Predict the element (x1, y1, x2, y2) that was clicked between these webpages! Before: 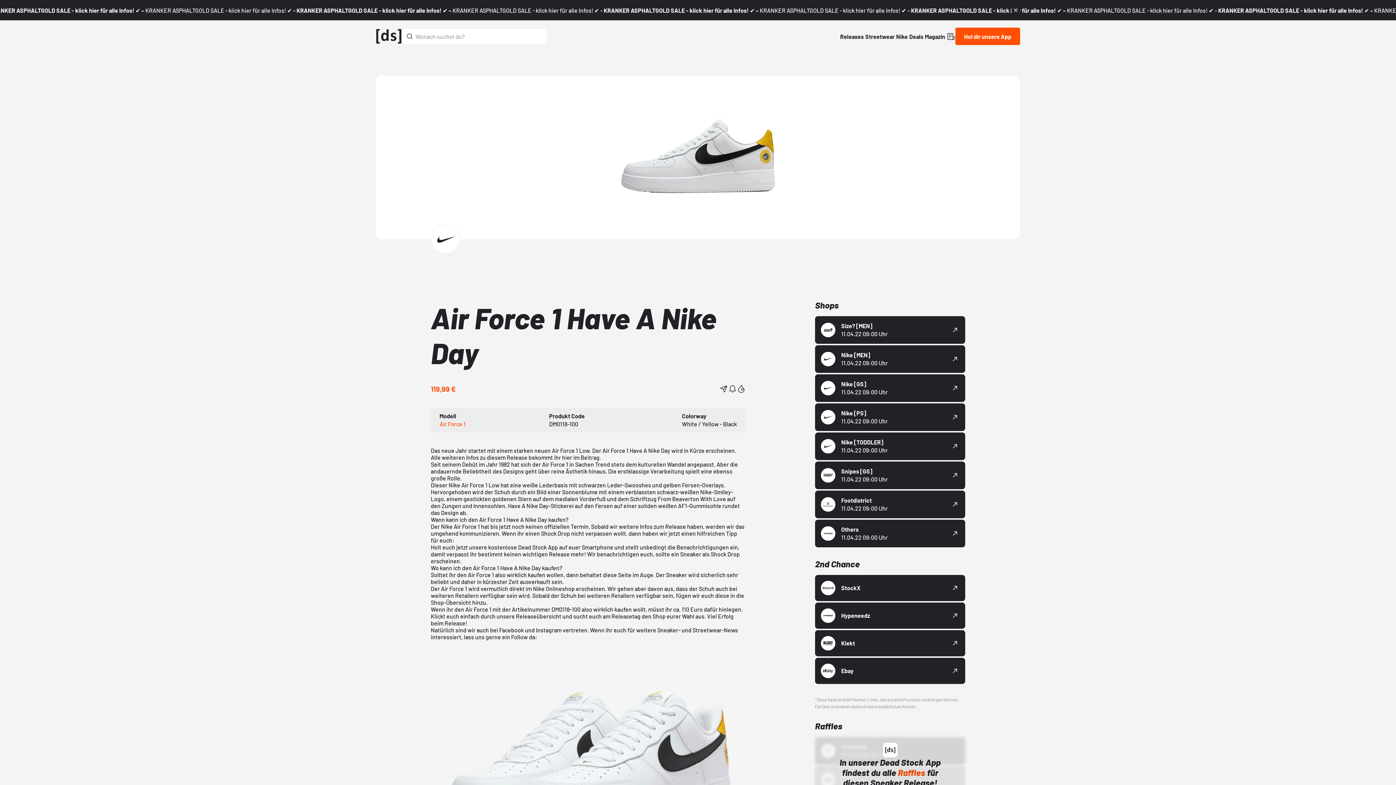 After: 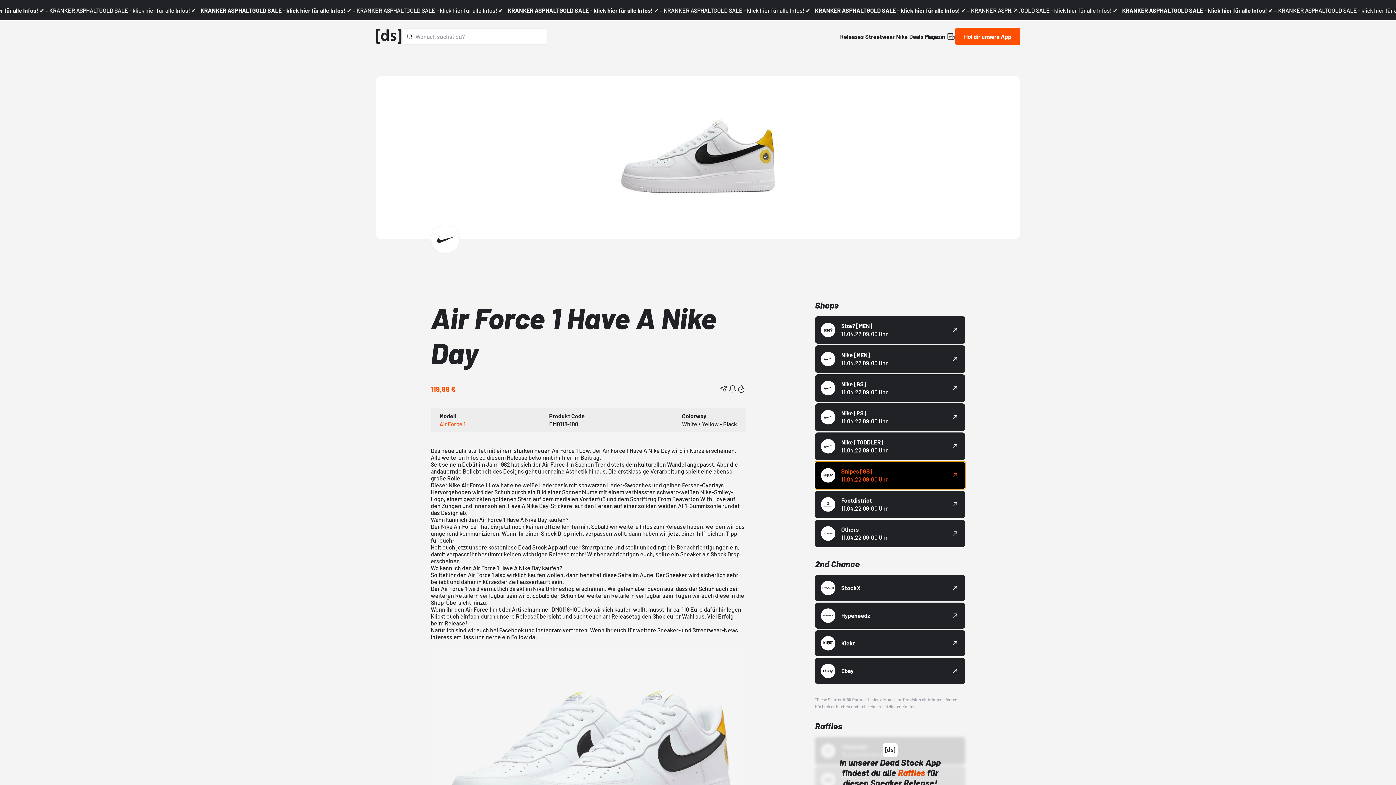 Action: label: Snipes [GS]

11.04.22 09:00 Uhr bbox: (815, 461, 965, 489)